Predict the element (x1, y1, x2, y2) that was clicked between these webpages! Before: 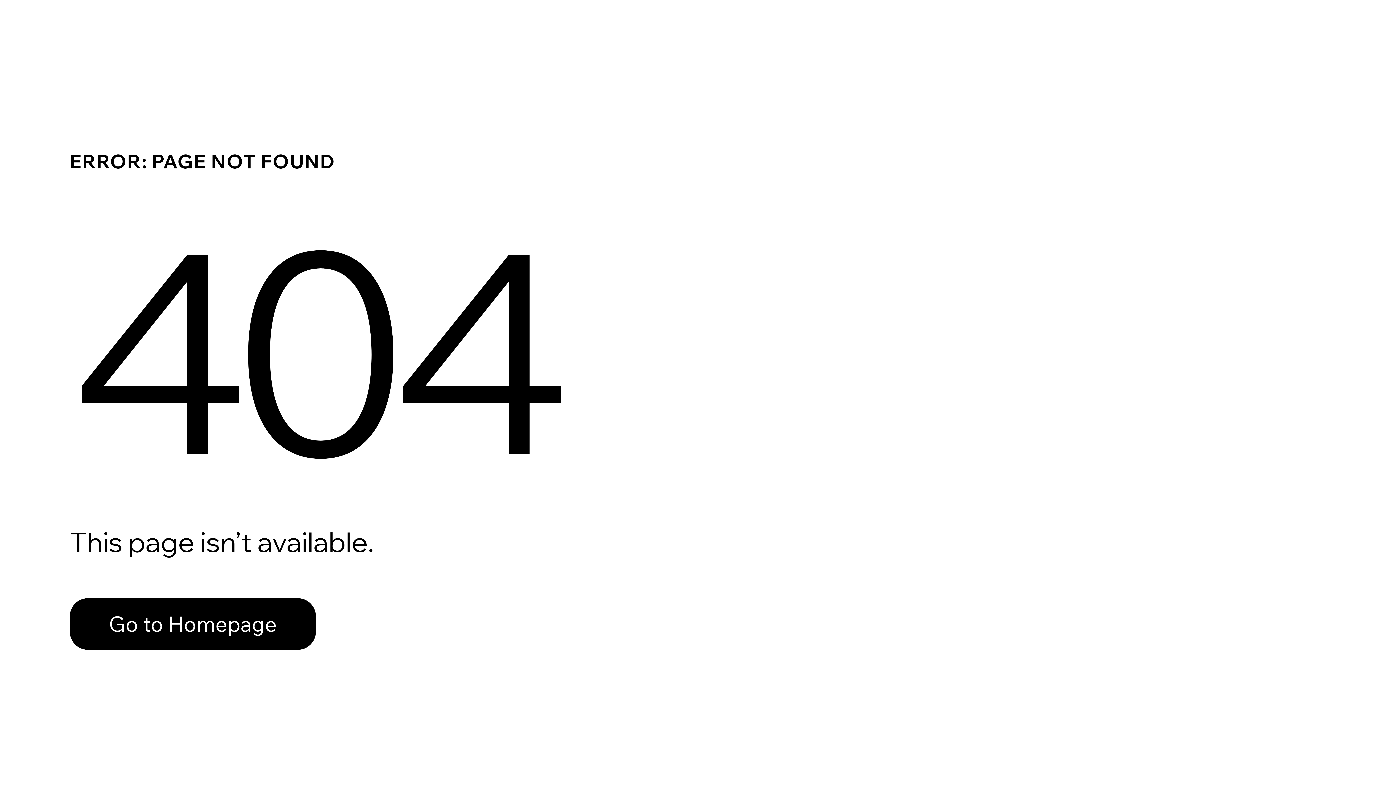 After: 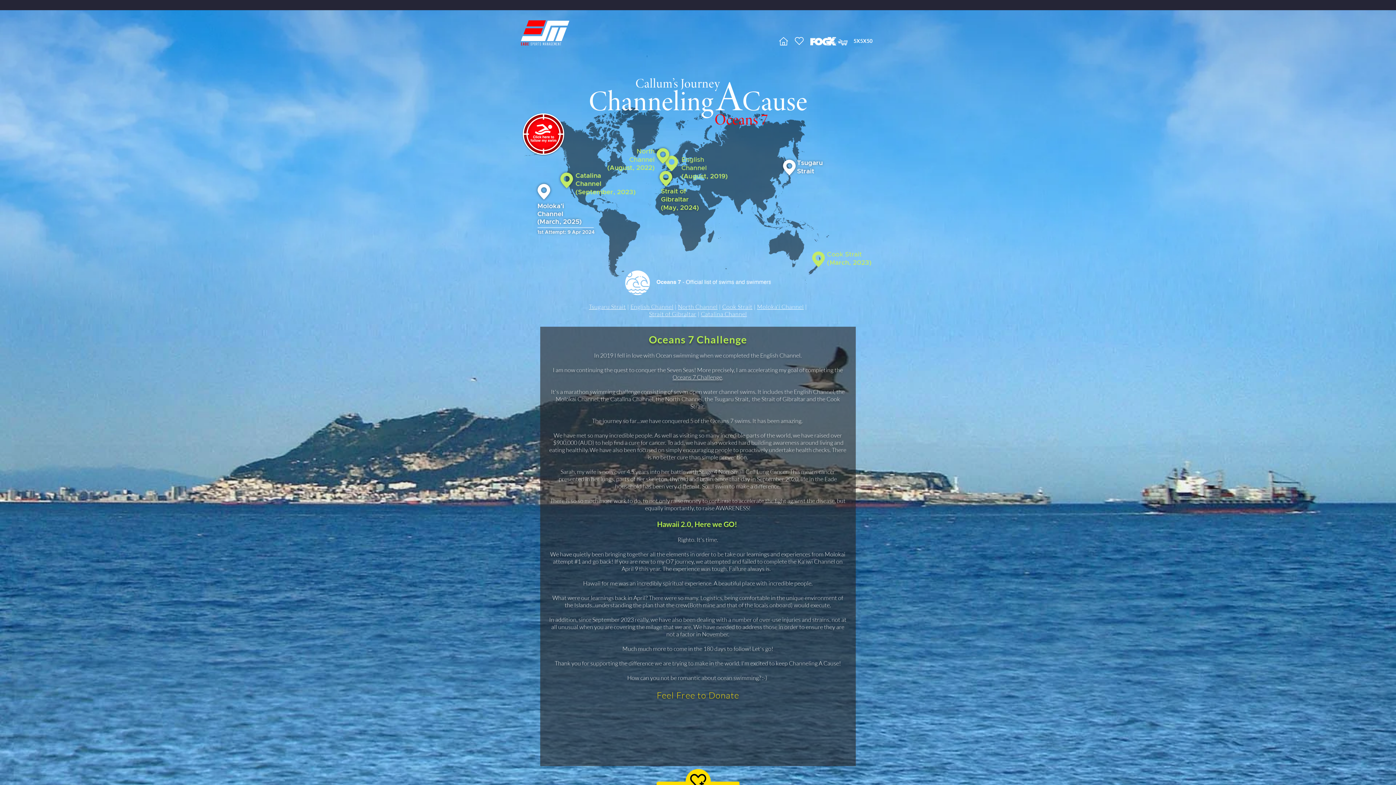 Action: bbox: (69, 582, 768, 659) label: Go to Homepage